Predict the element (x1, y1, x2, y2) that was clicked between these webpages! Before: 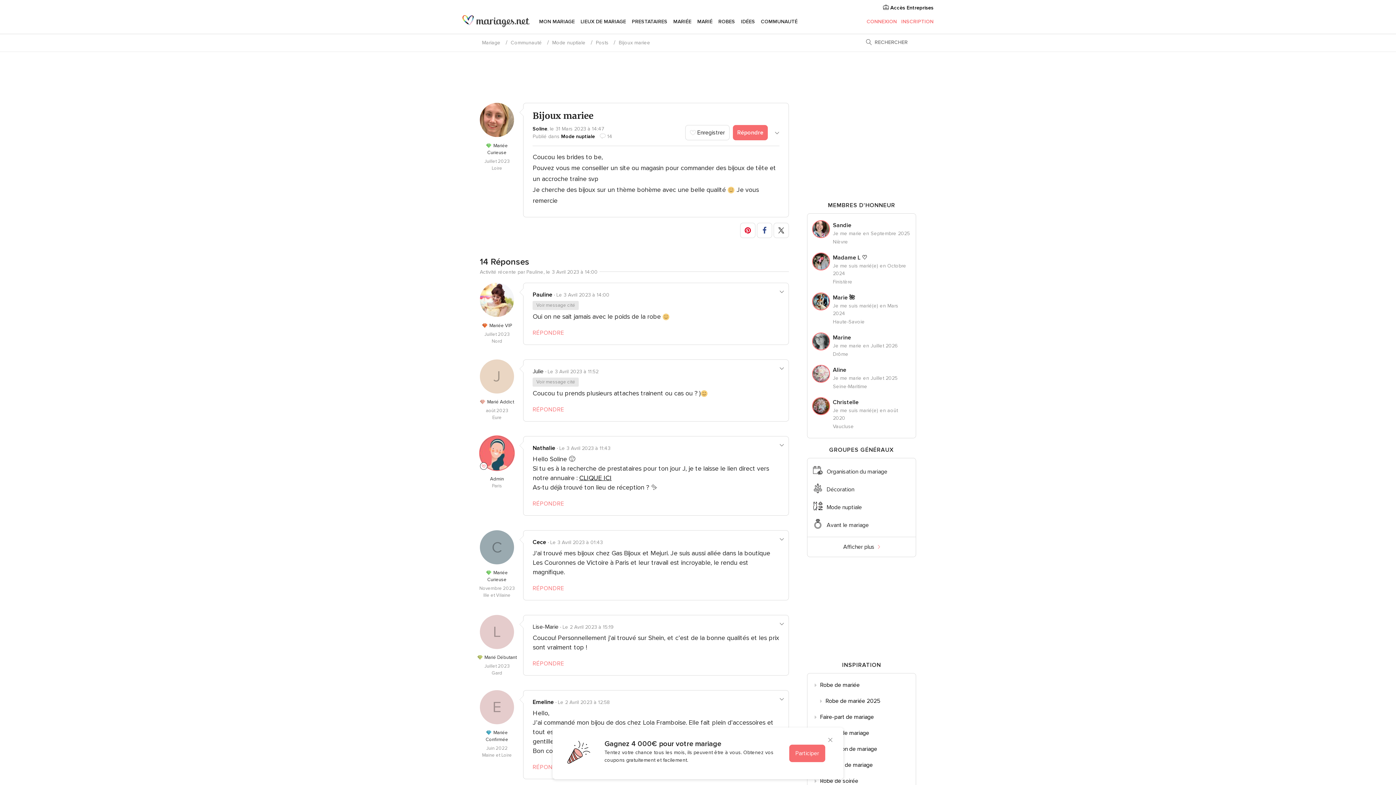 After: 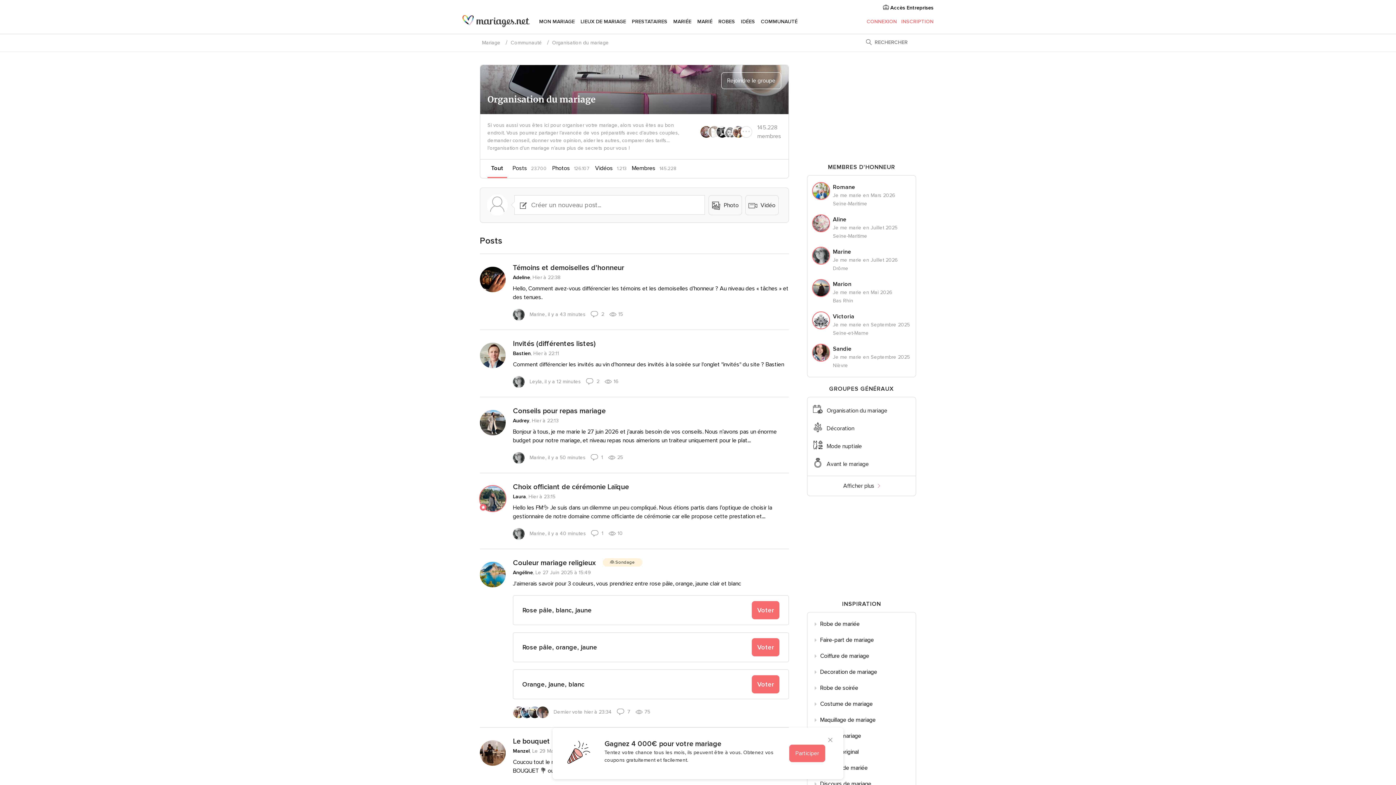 Action: label: Organisation du mariage bbox: (826, 467, 910, 476)